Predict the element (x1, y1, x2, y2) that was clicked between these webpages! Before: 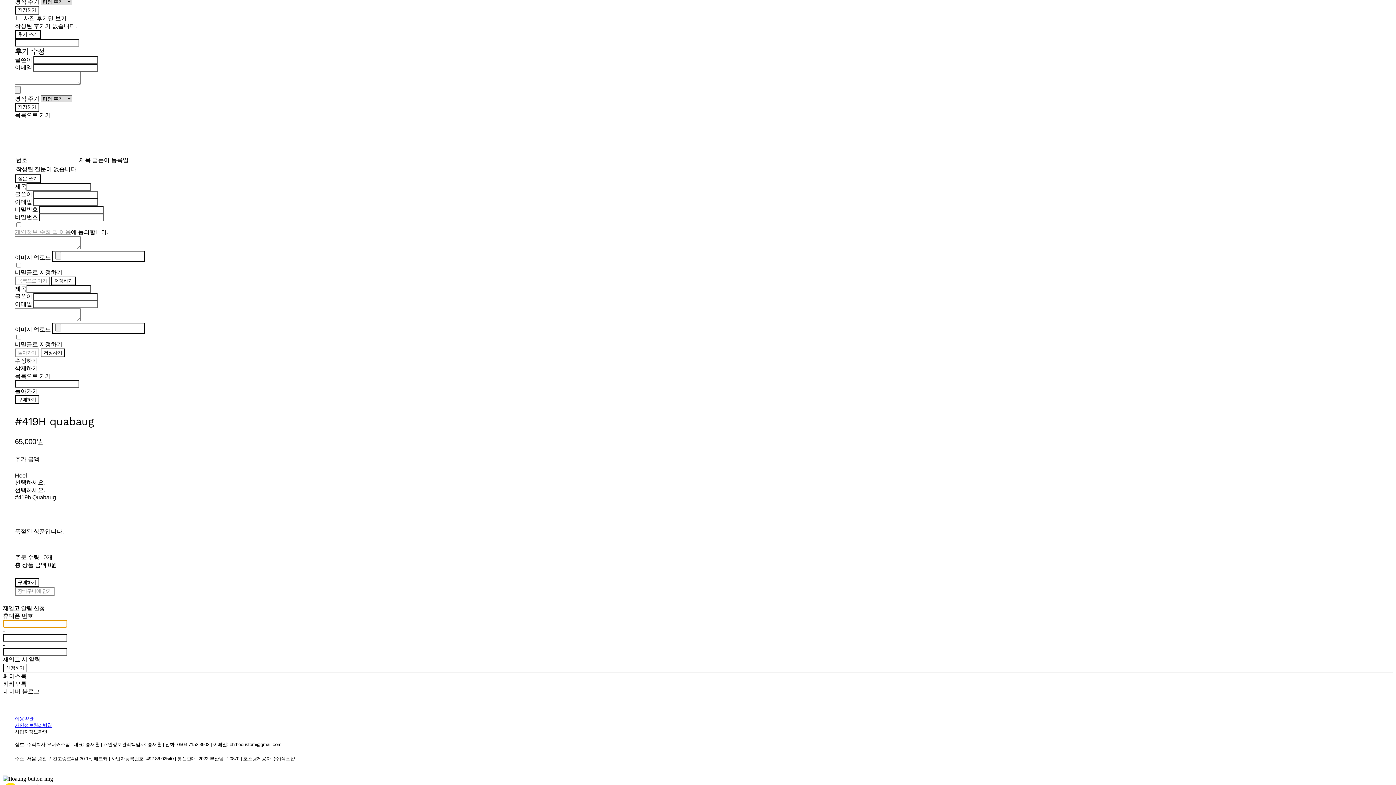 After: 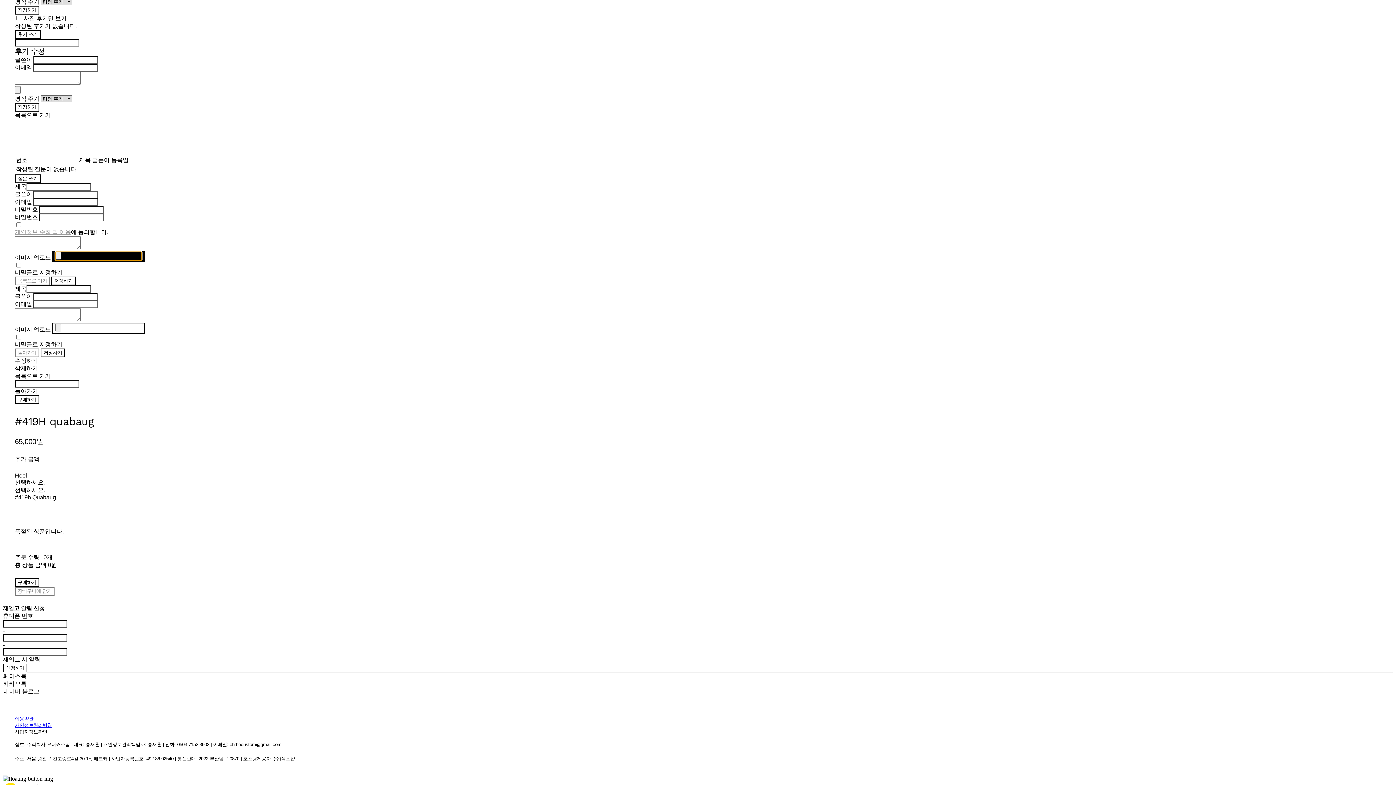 Action: bbox: (52, 250, 144, 261)